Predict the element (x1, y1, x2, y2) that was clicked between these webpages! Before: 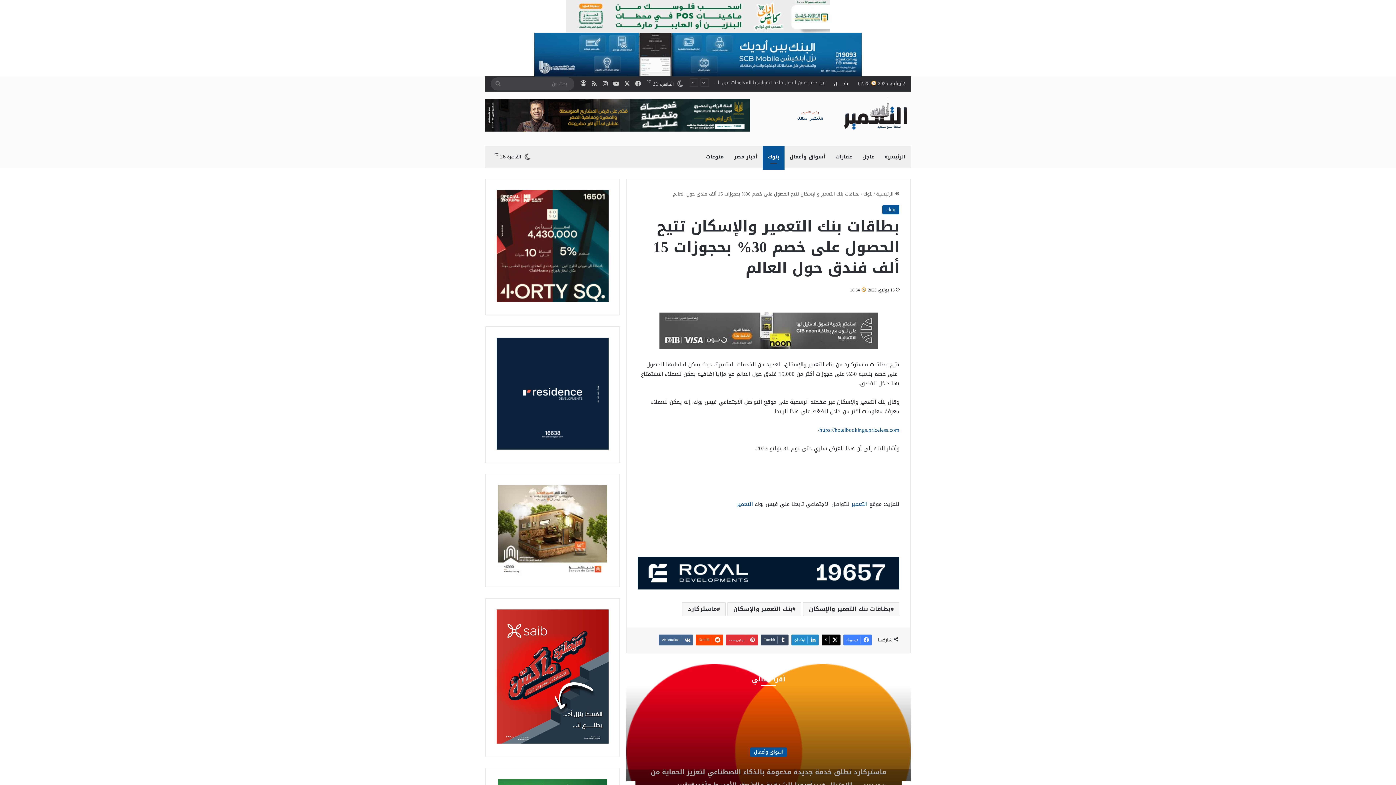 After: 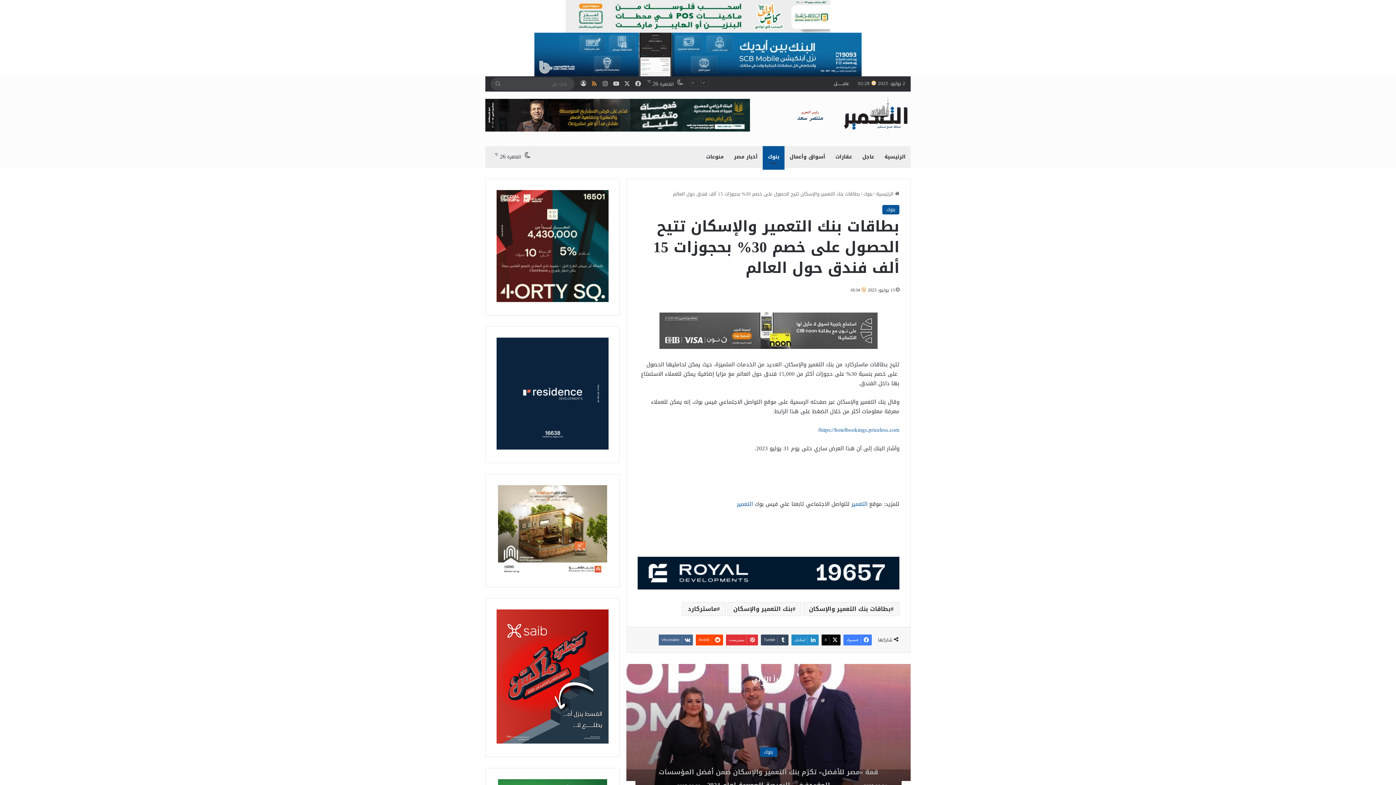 Action: bbox: (589, 76, 600, 91) label: ملخص الموقع RSS